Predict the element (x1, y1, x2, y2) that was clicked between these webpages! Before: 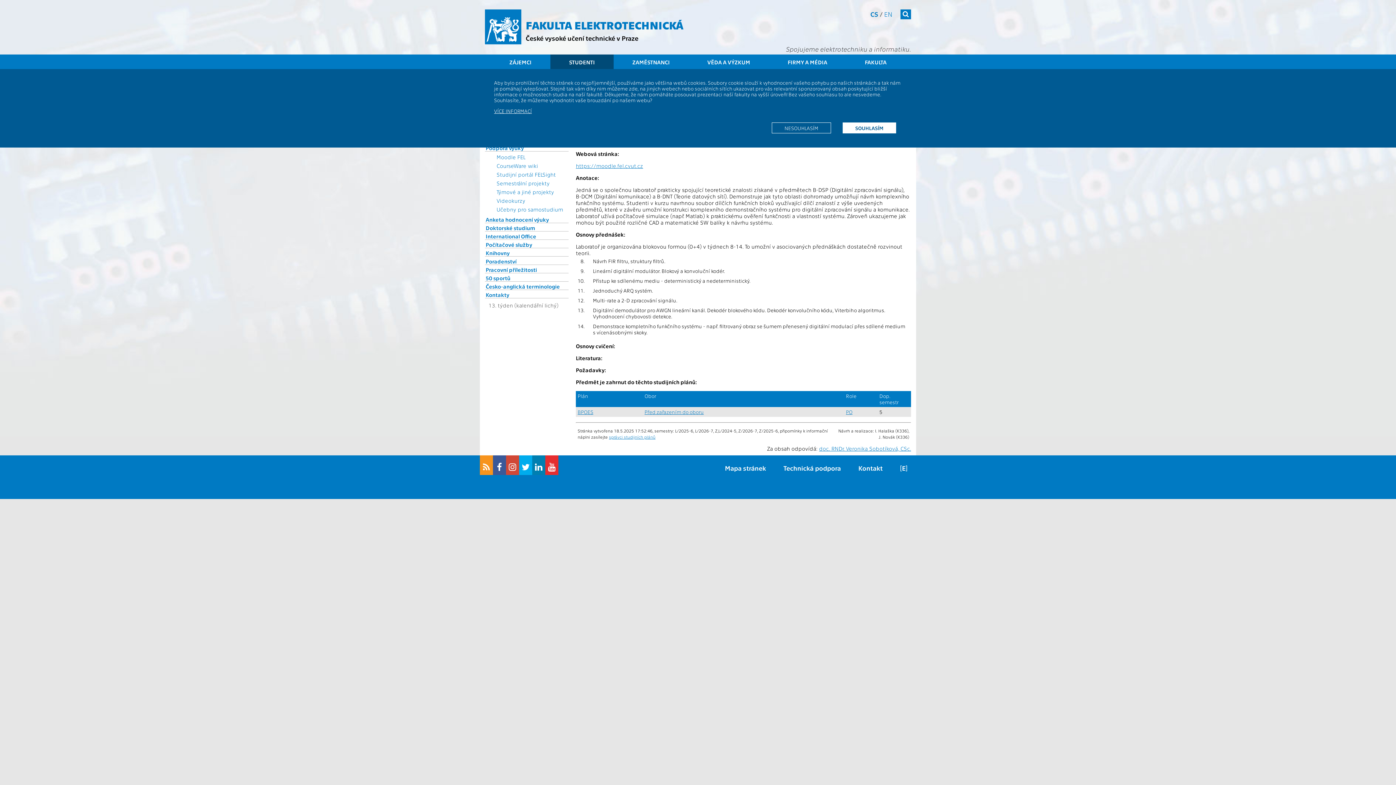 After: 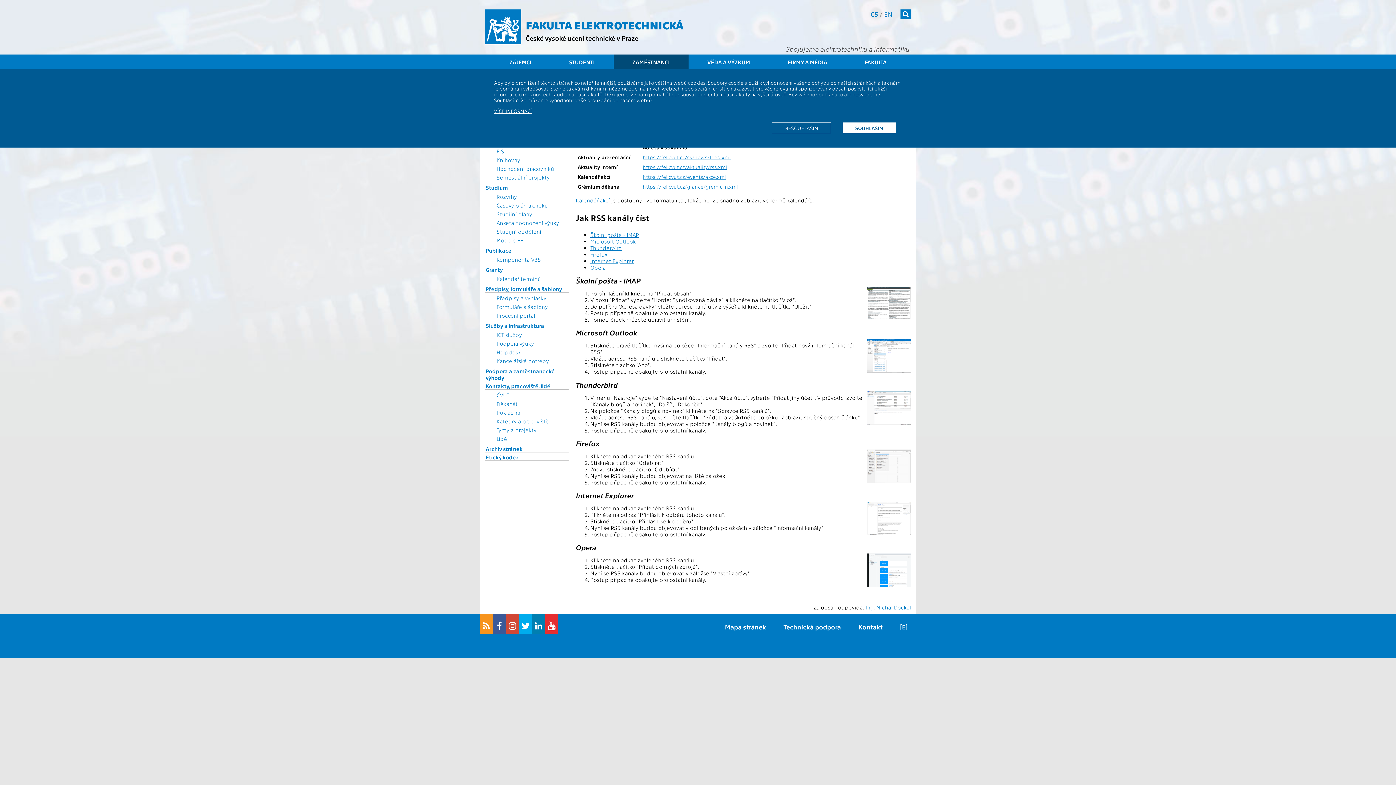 Action: bbox: (480, 455, 493, 475)